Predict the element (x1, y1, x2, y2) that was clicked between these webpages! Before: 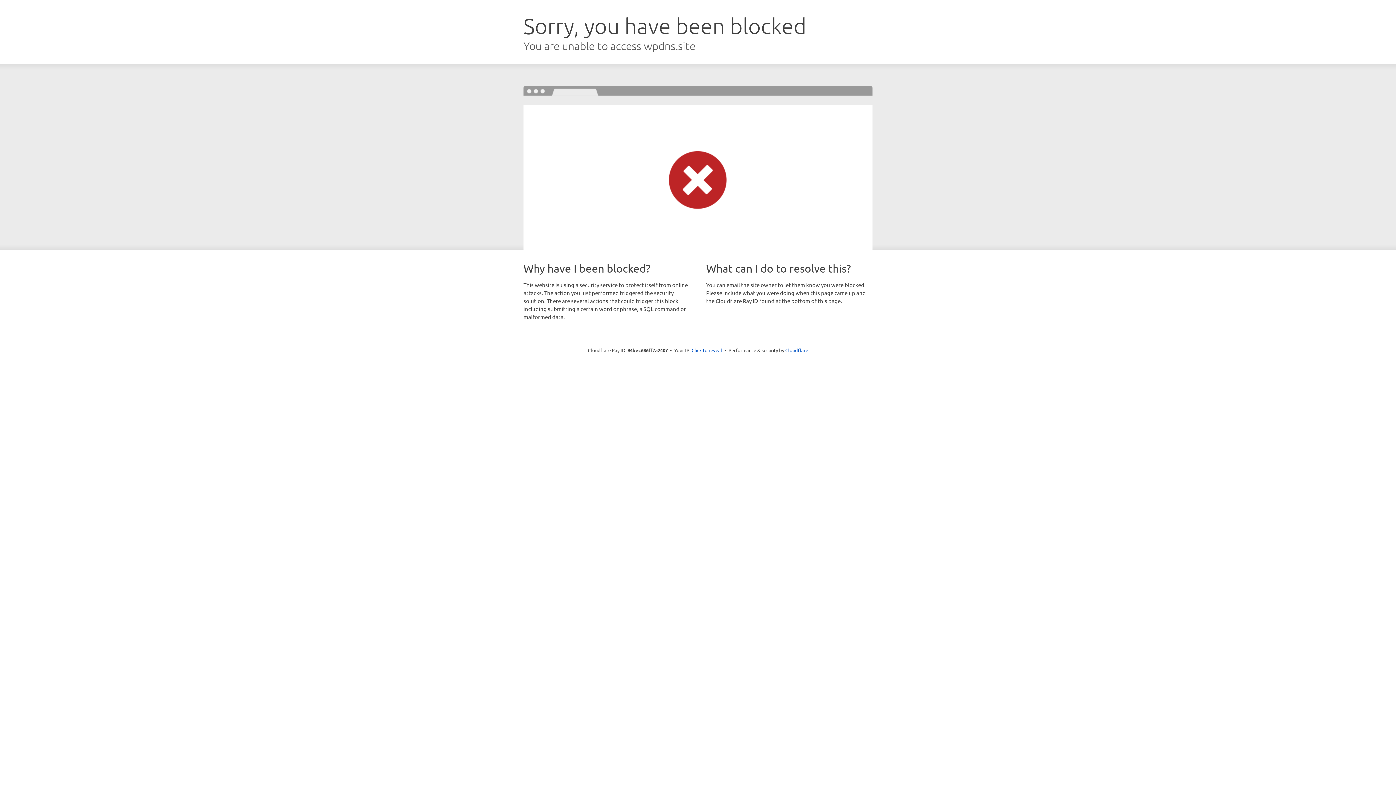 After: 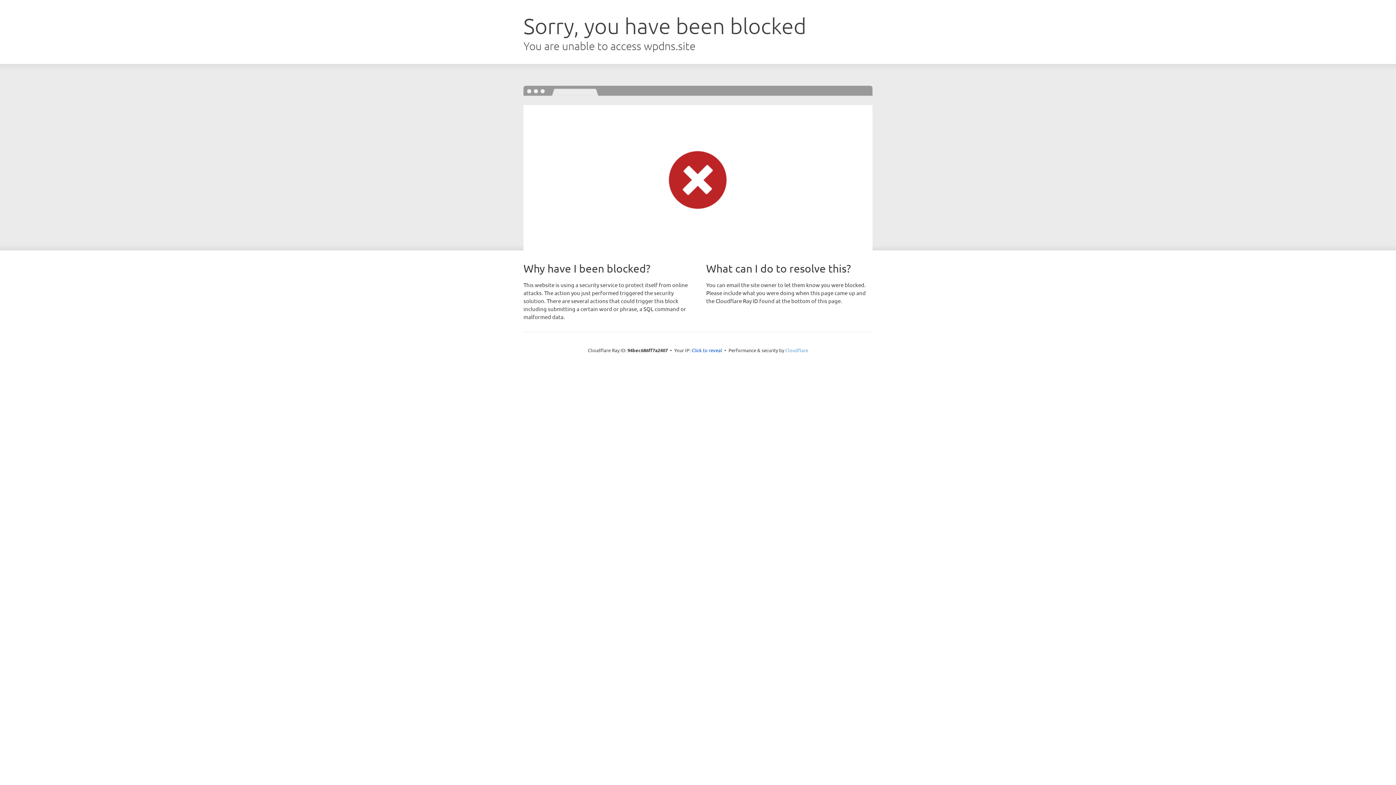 Action: bbox: (785, 347, 808, 353) label: Cloudflare